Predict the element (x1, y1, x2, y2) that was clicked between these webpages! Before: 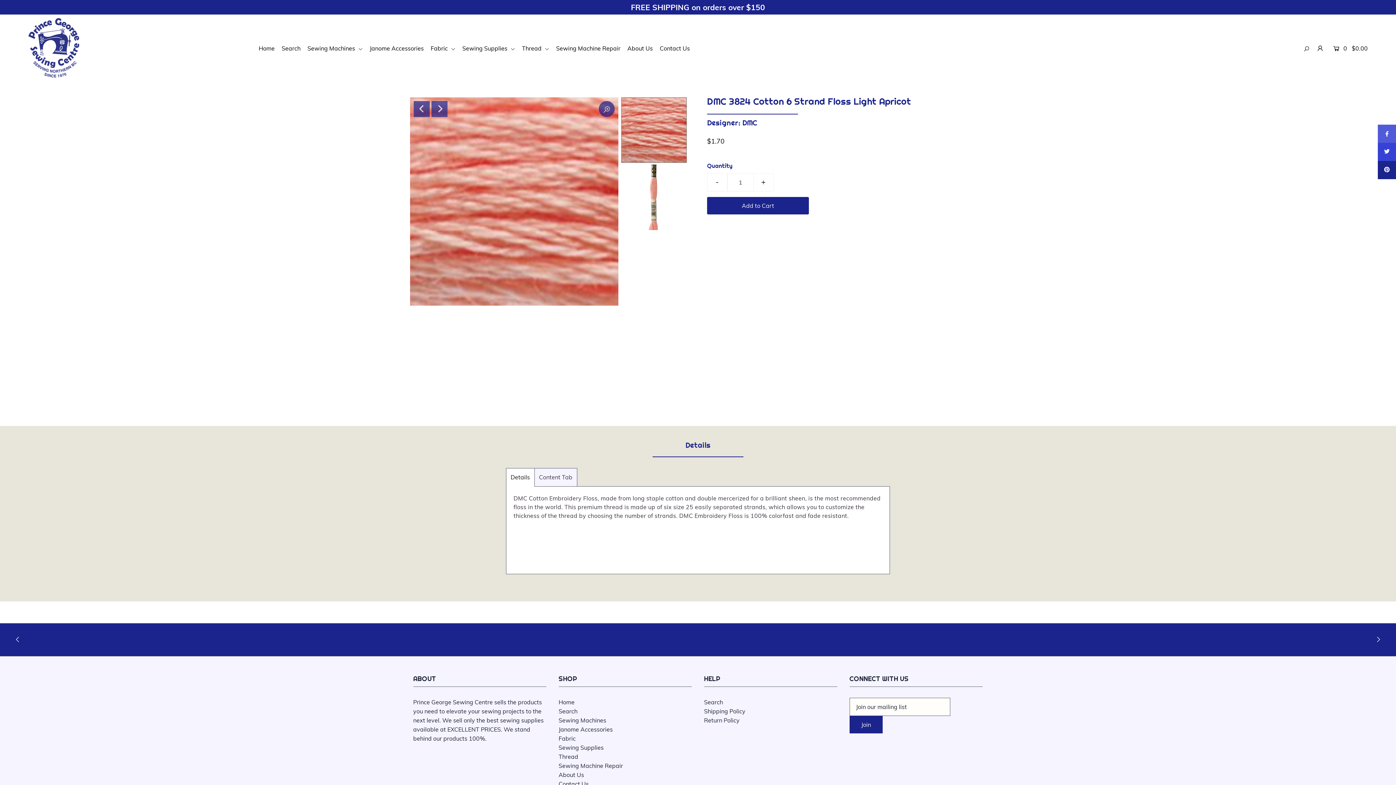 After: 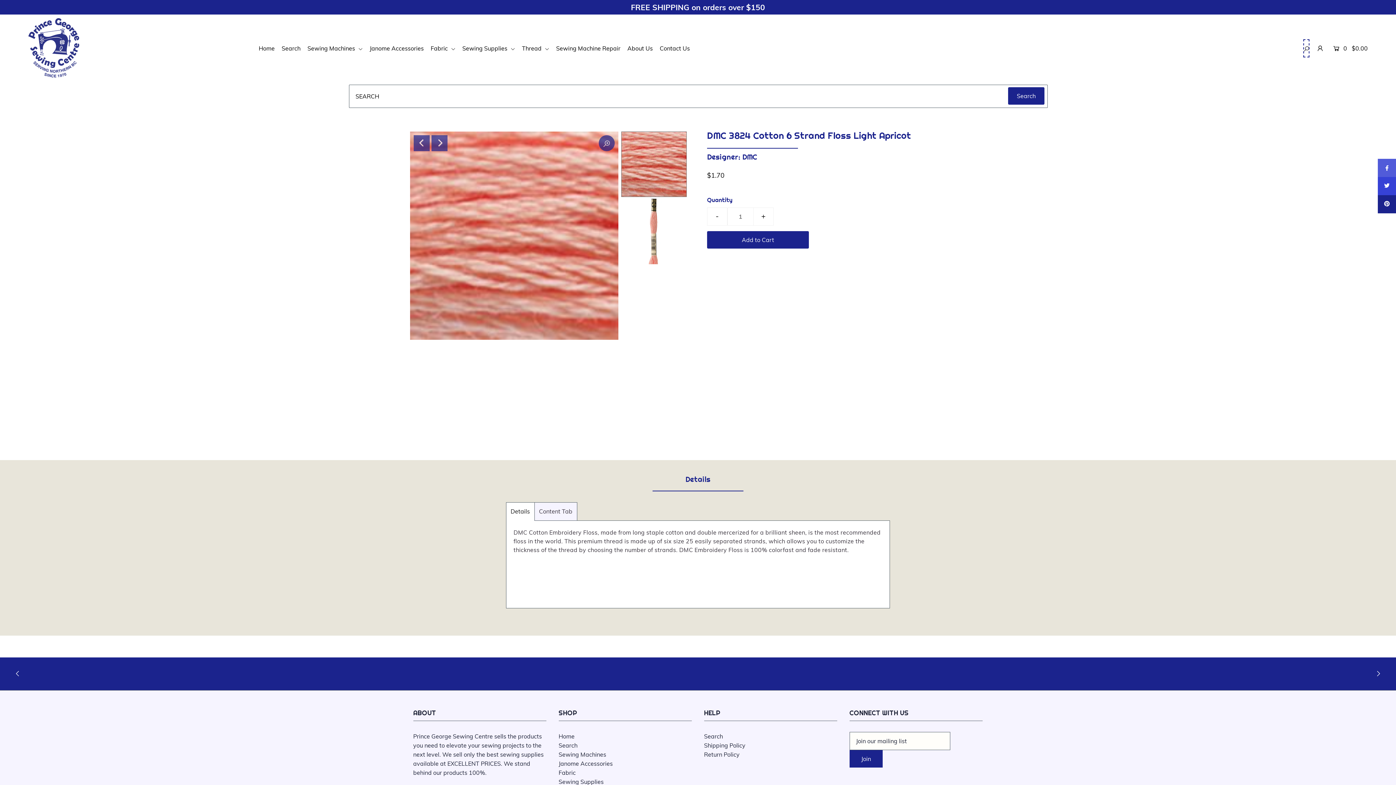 Action: bbox: (1303, 39, 1309, 57)